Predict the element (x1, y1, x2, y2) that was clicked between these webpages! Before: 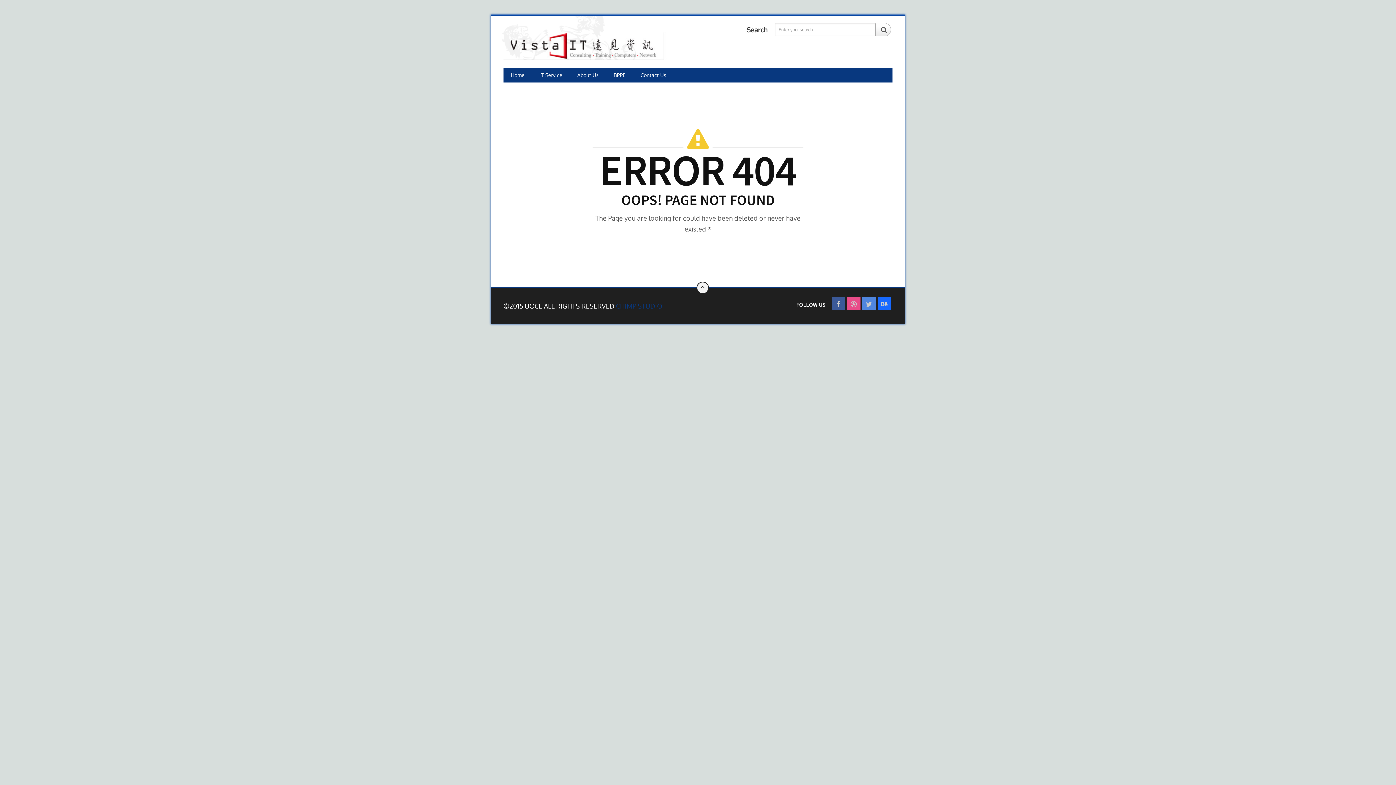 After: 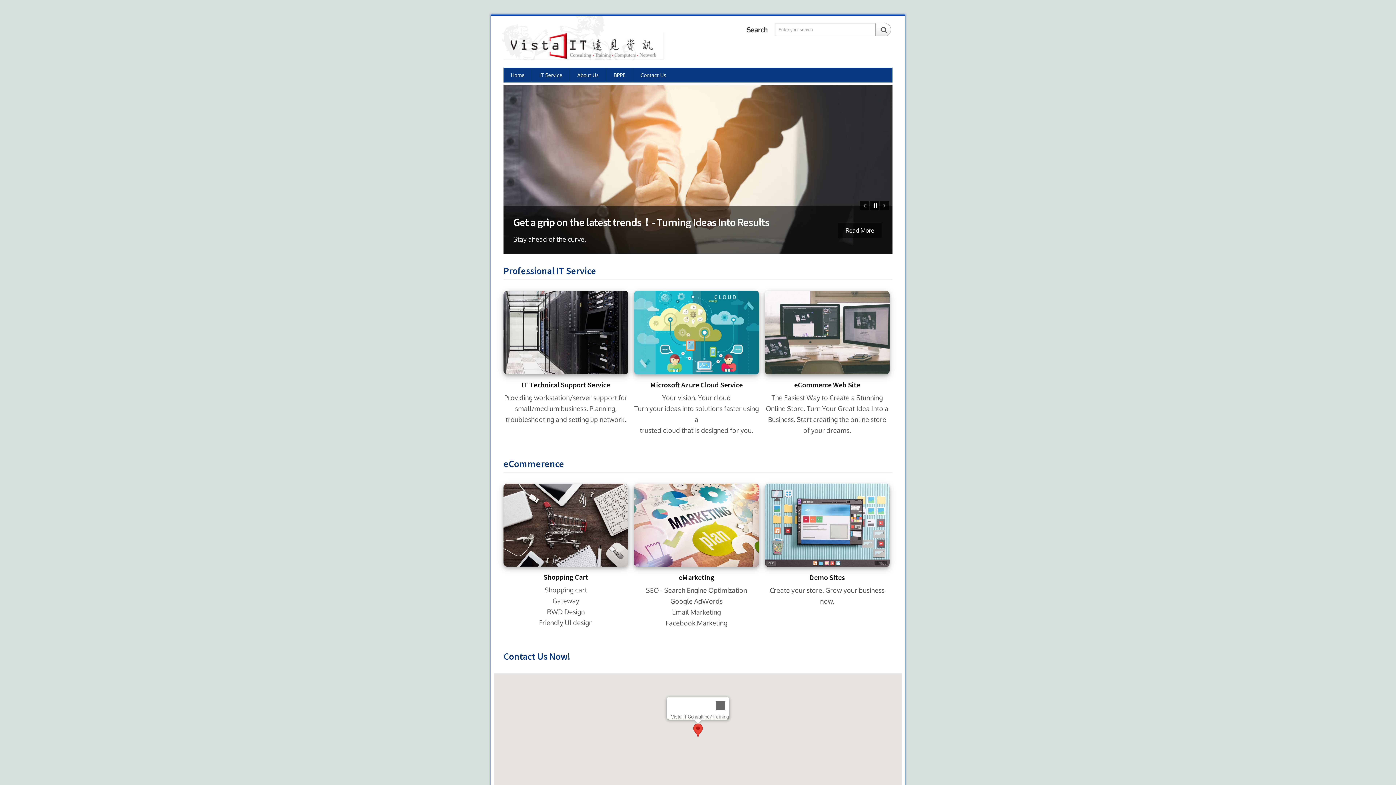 Action: bbox: (503, 67, 532, 82) label: Home